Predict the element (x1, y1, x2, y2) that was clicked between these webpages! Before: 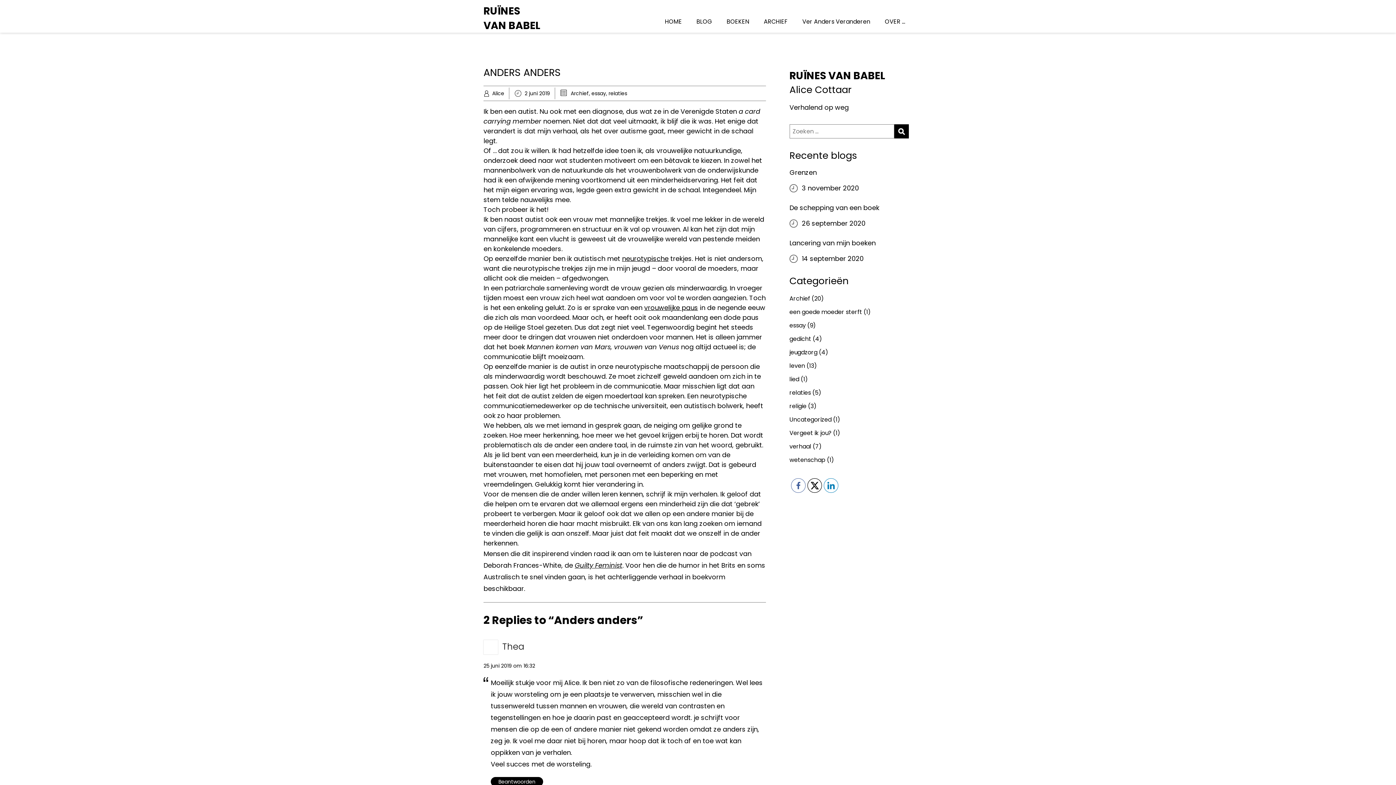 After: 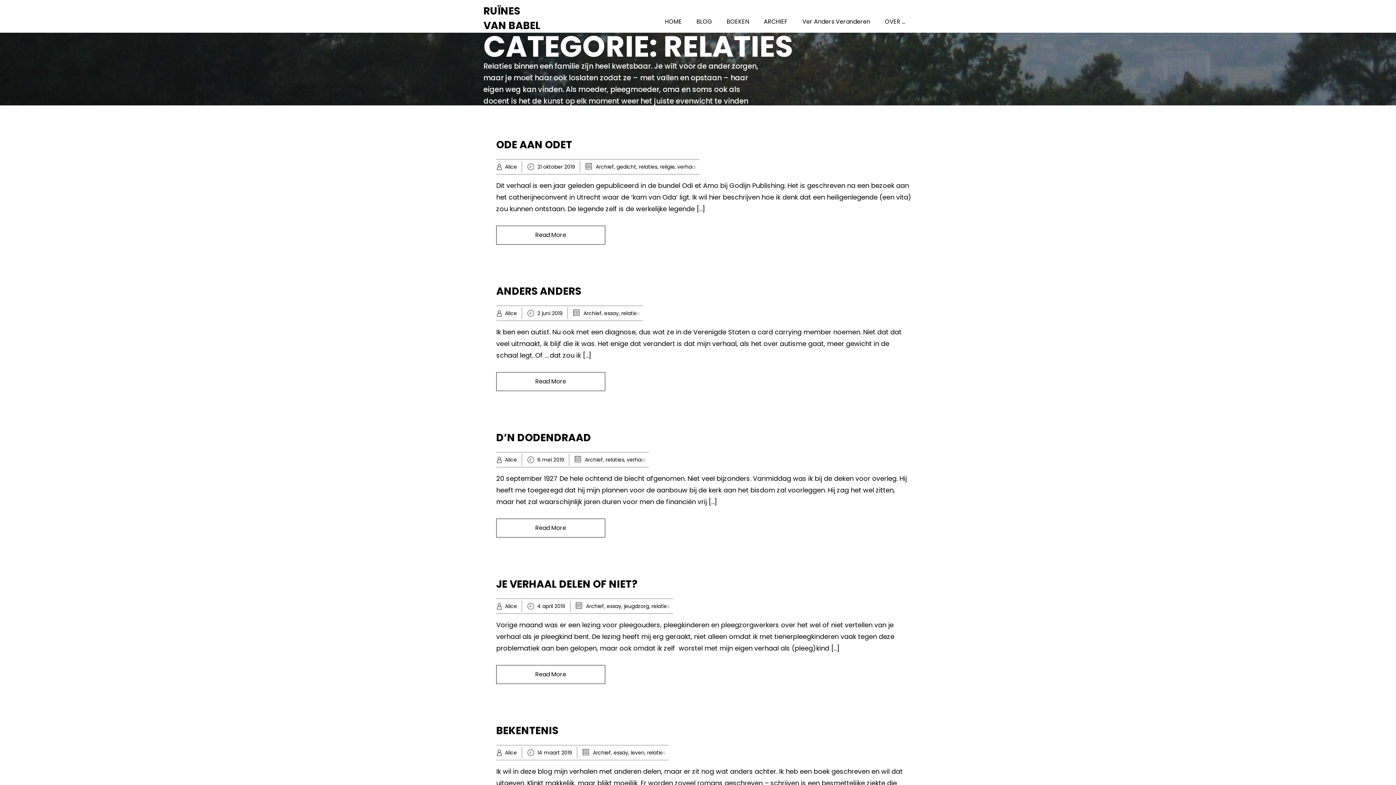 Action: label: relaties bbox: (789, 388, 811, 397)